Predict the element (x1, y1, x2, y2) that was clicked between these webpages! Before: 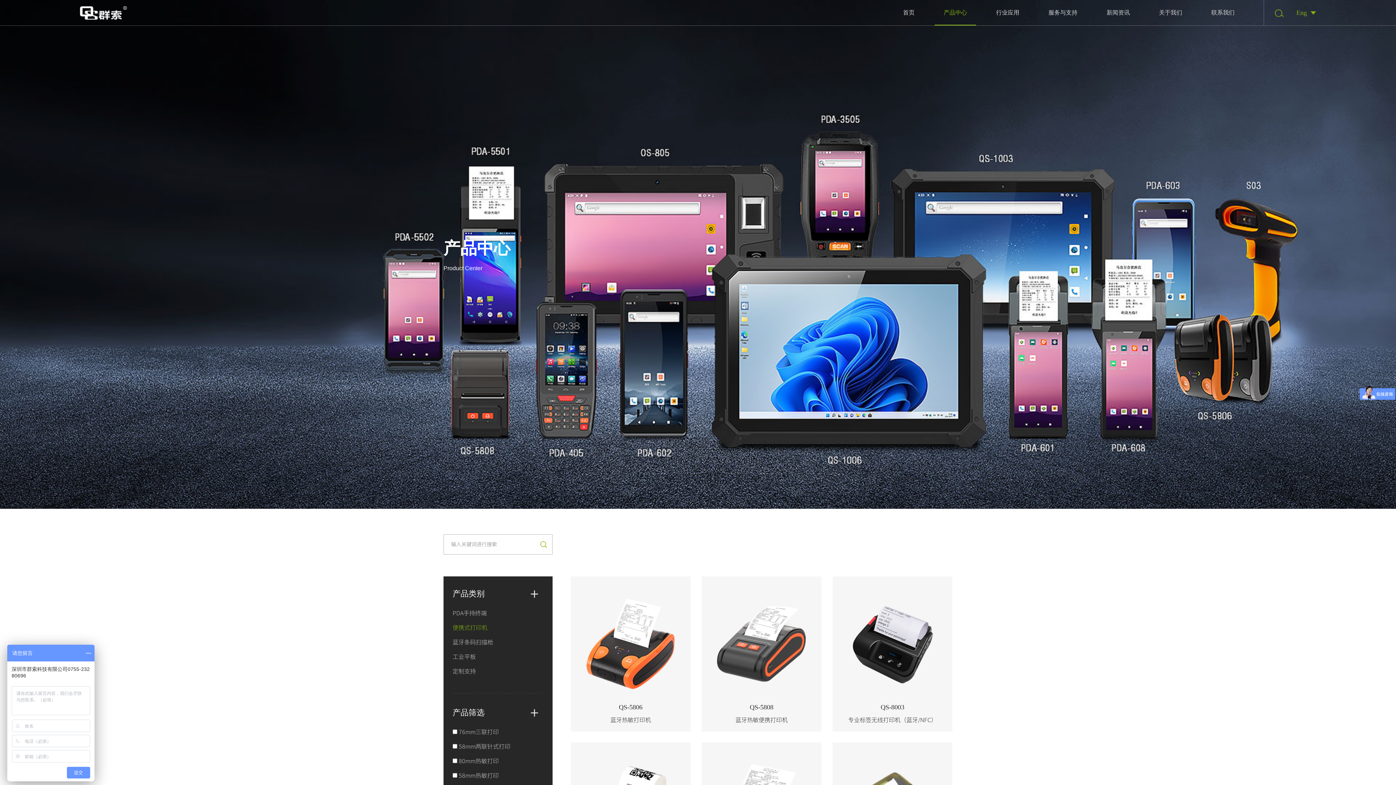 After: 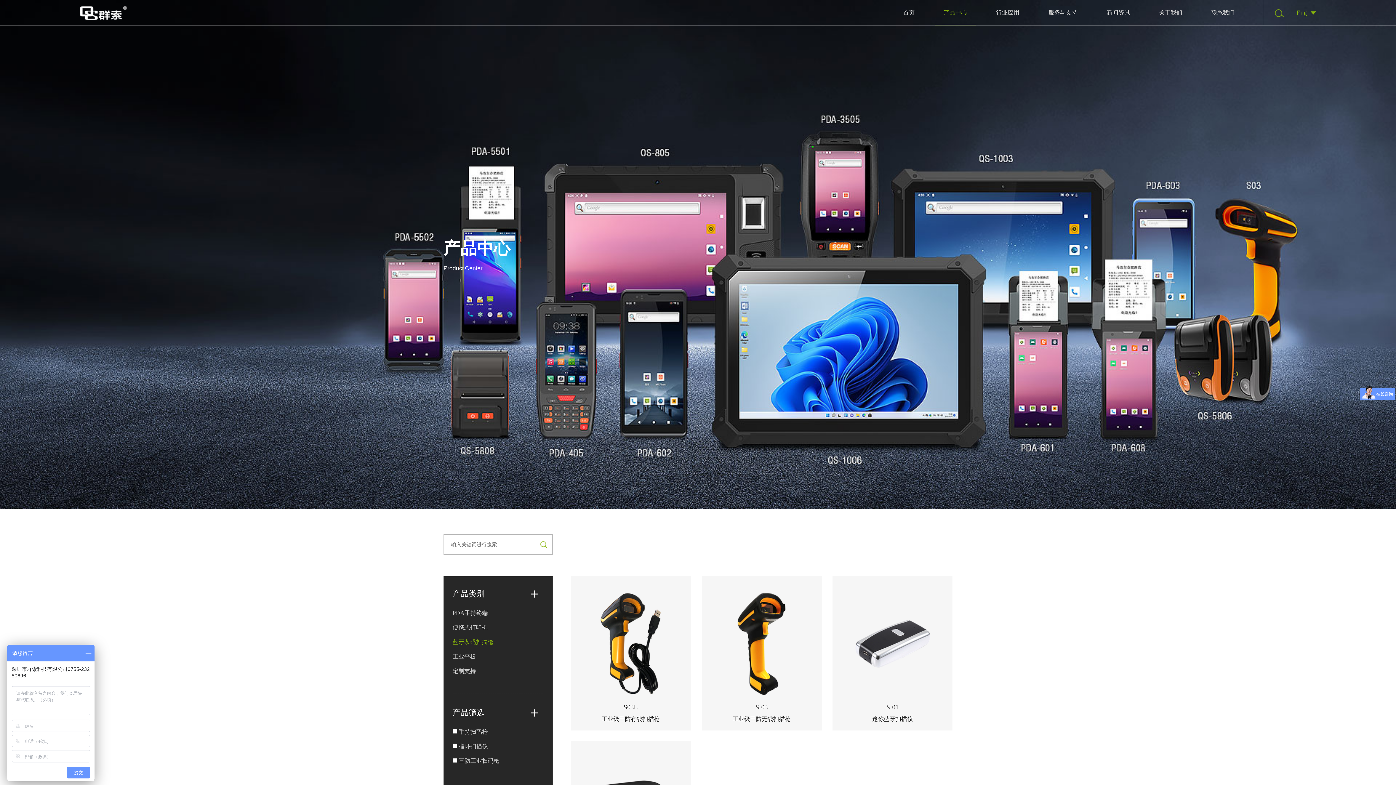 Action: bbox: (452, 635, 493, 649) label: 蓝牙条码扫描枪